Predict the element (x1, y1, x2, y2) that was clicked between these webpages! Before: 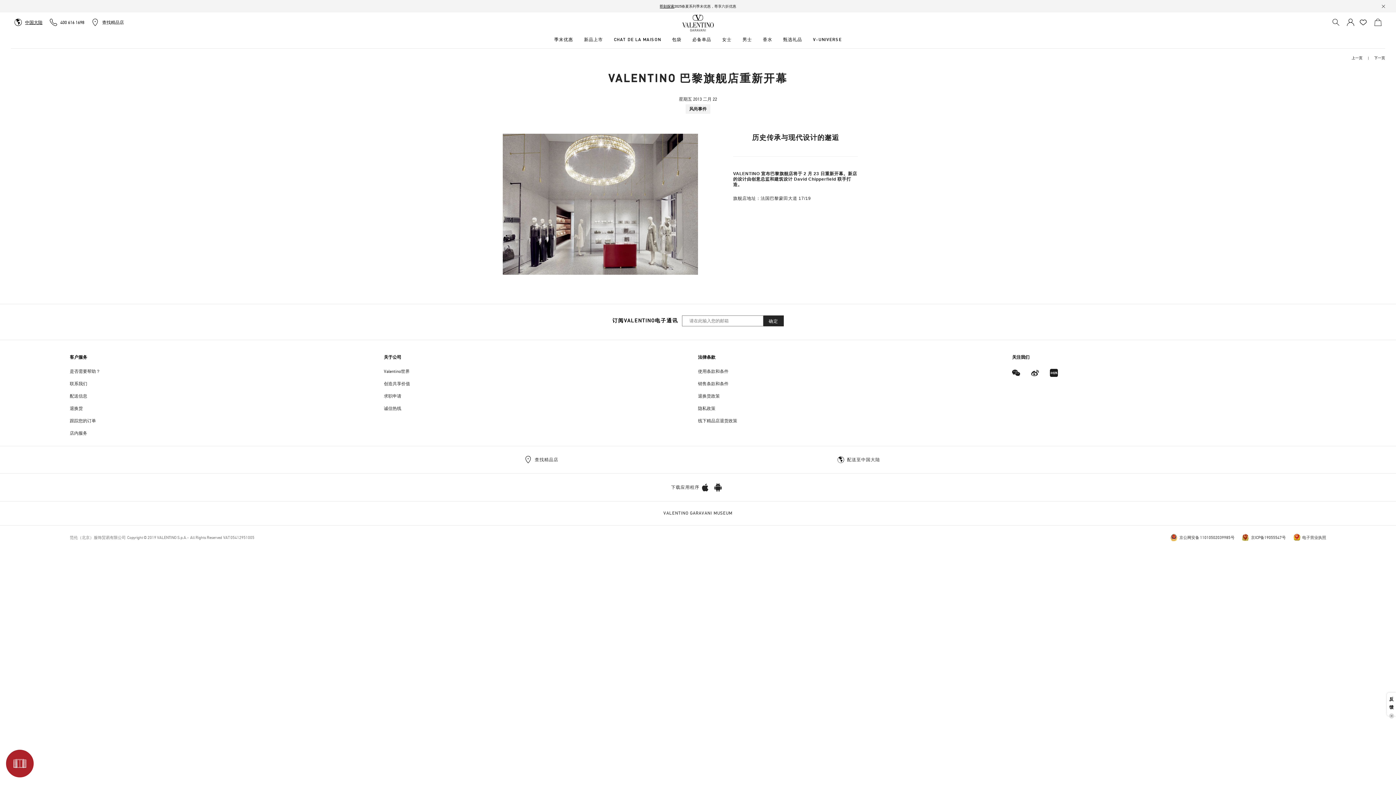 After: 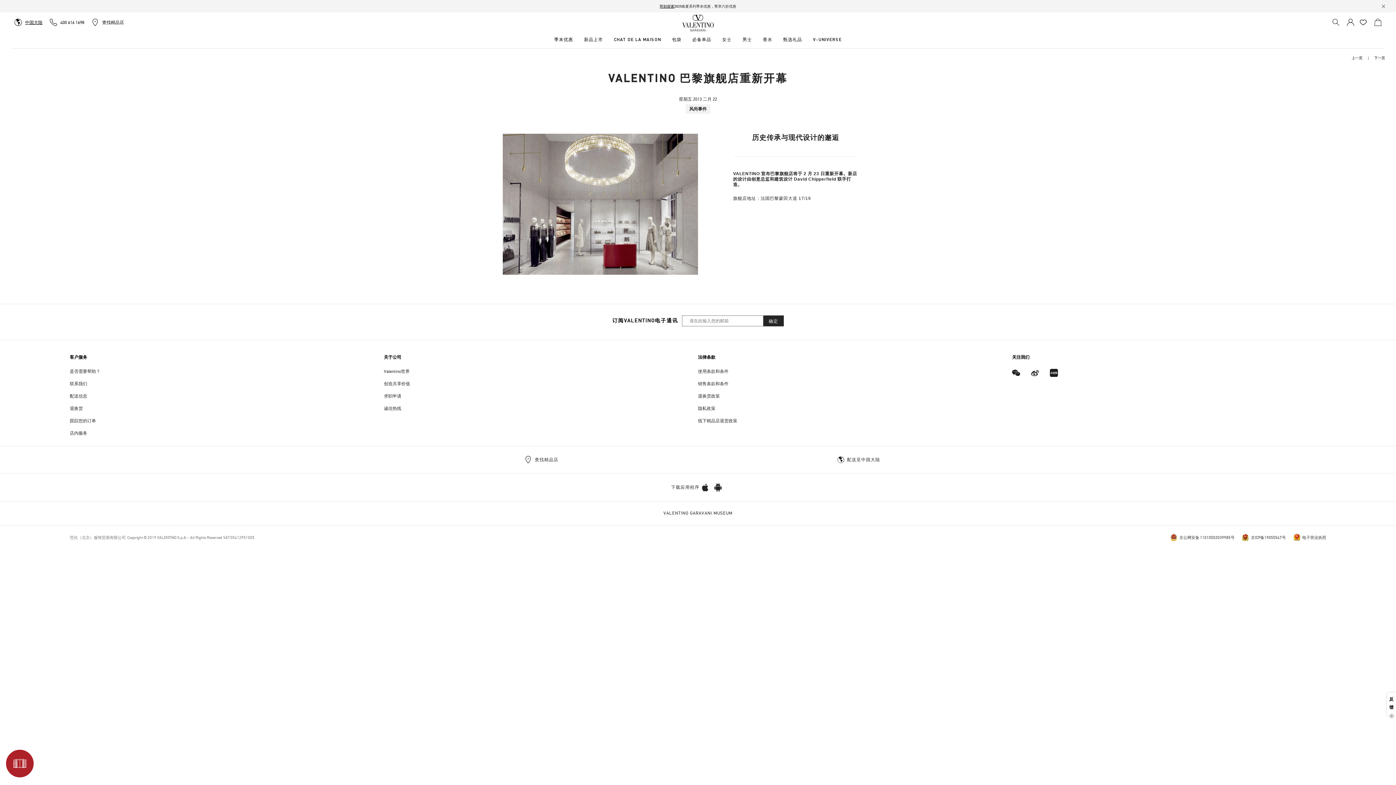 Action: bbox: (698, 393, 720, 398) label: 退换货政策